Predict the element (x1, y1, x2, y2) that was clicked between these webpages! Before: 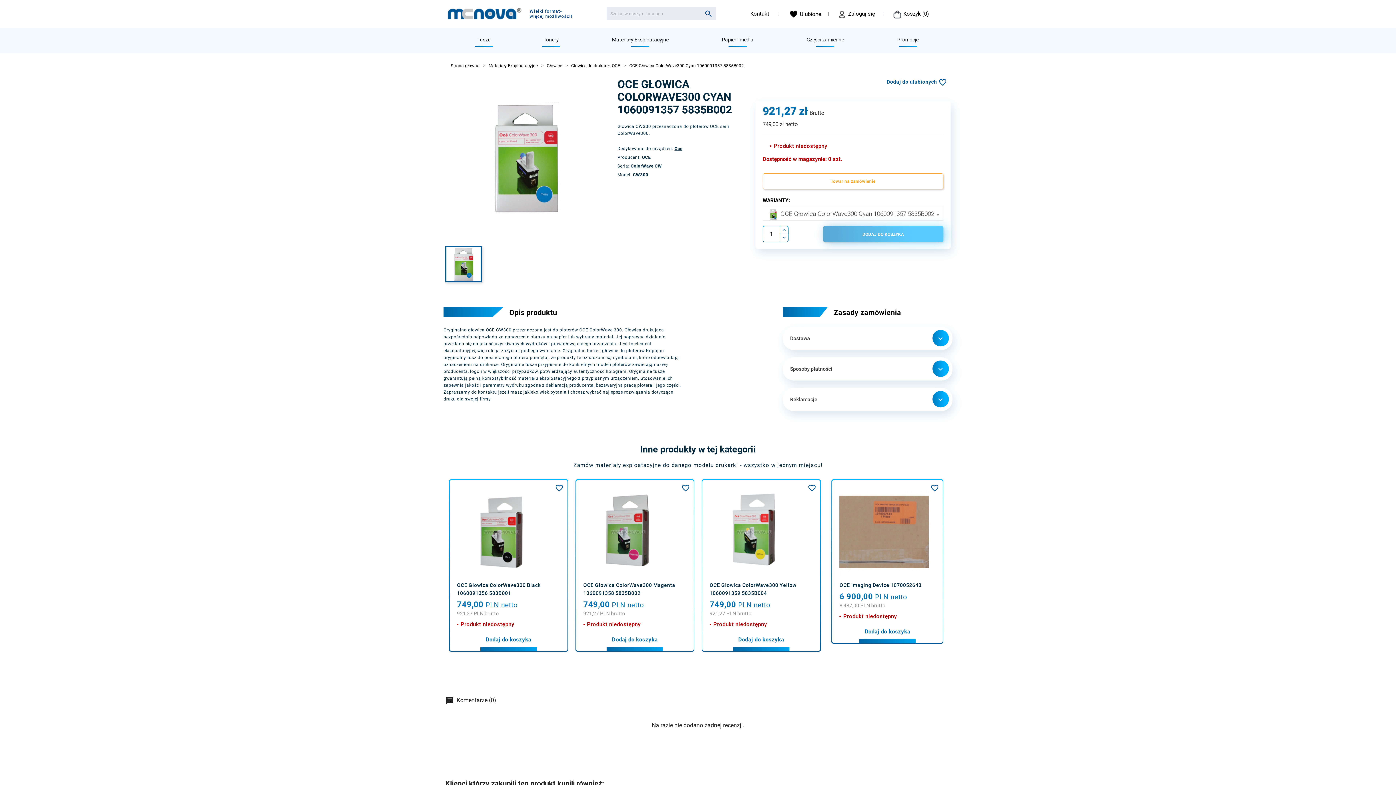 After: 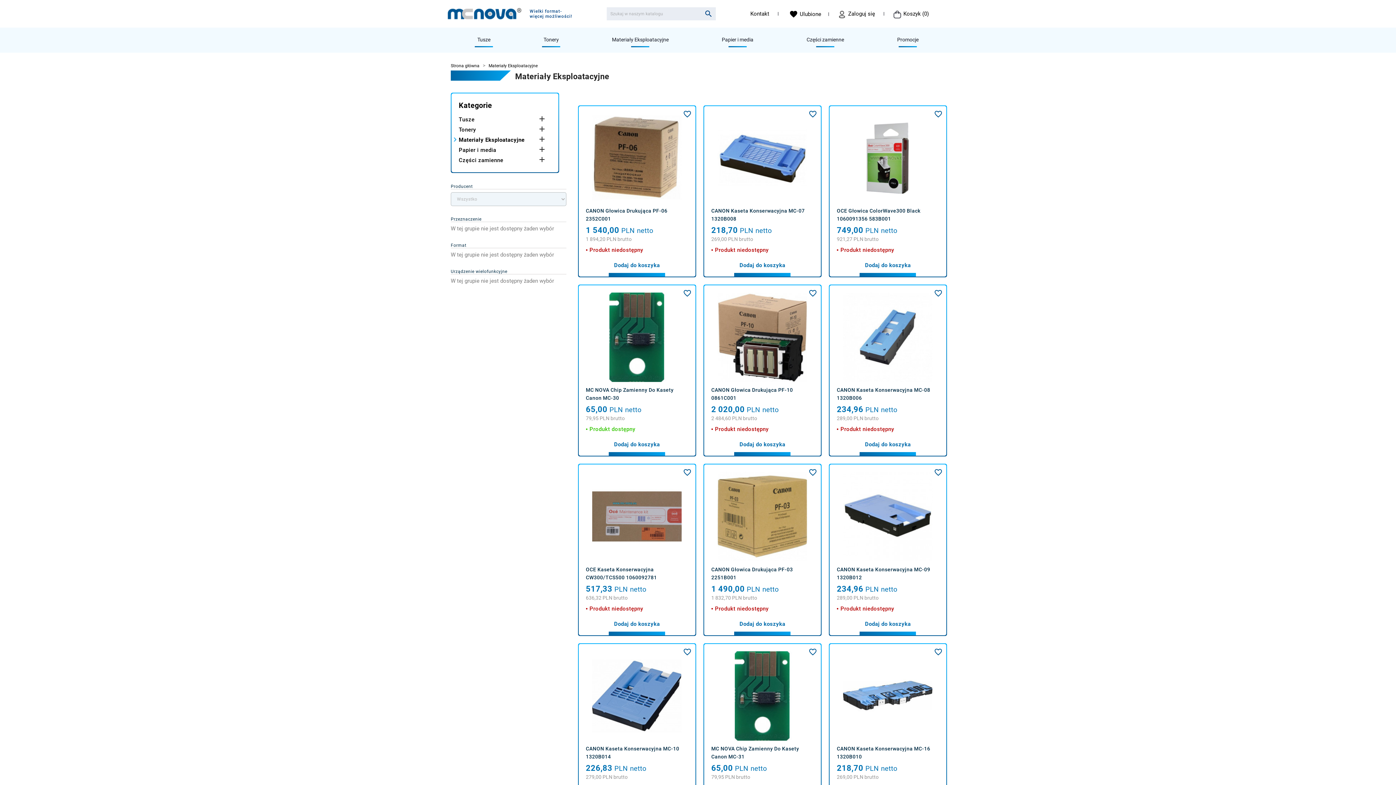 Action: label: Materiały Eksploatacyjne bbox: (488, 61, 537, 68)